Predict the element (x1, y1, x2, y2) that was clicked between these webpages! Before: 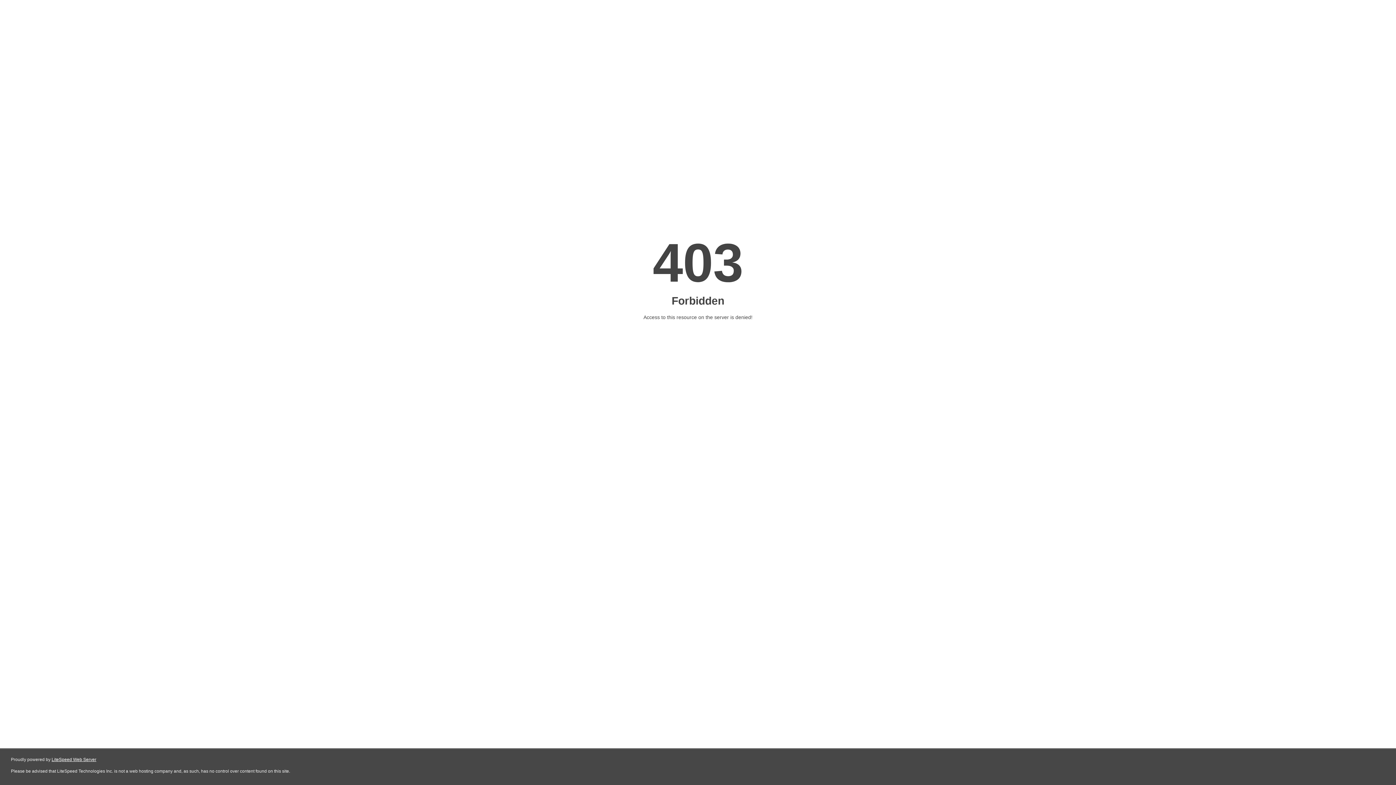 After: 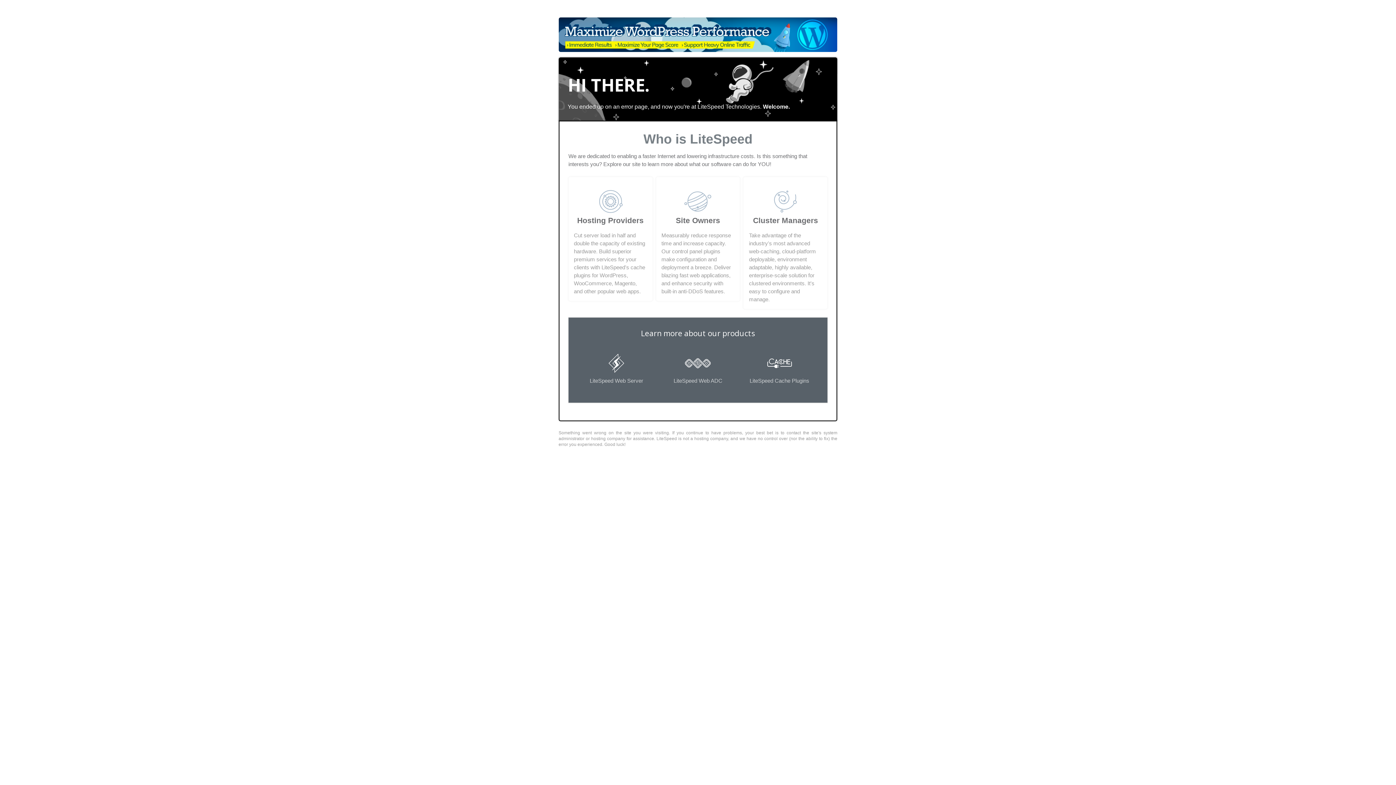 Action: label: LiteSpeed Web Server bbox: (51, 757, 96, 762)